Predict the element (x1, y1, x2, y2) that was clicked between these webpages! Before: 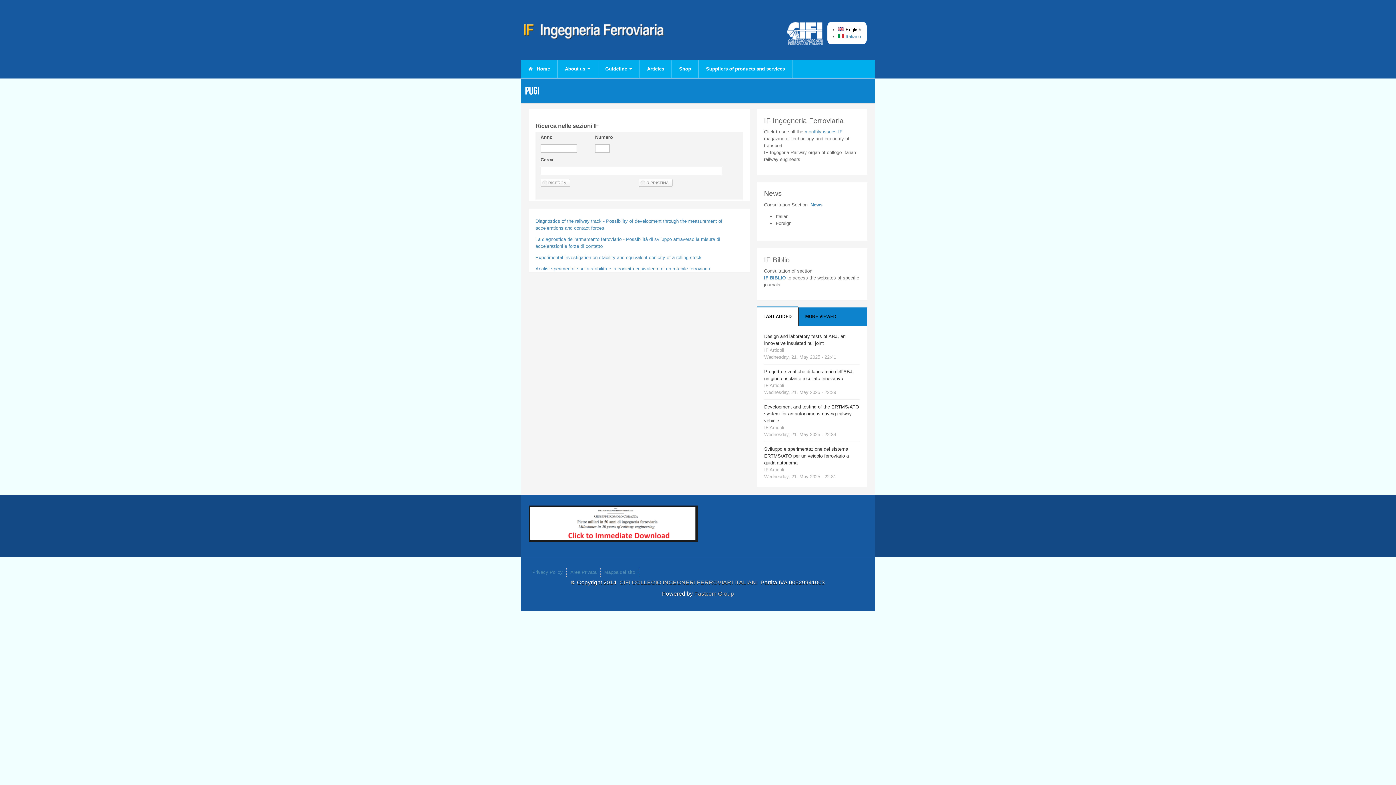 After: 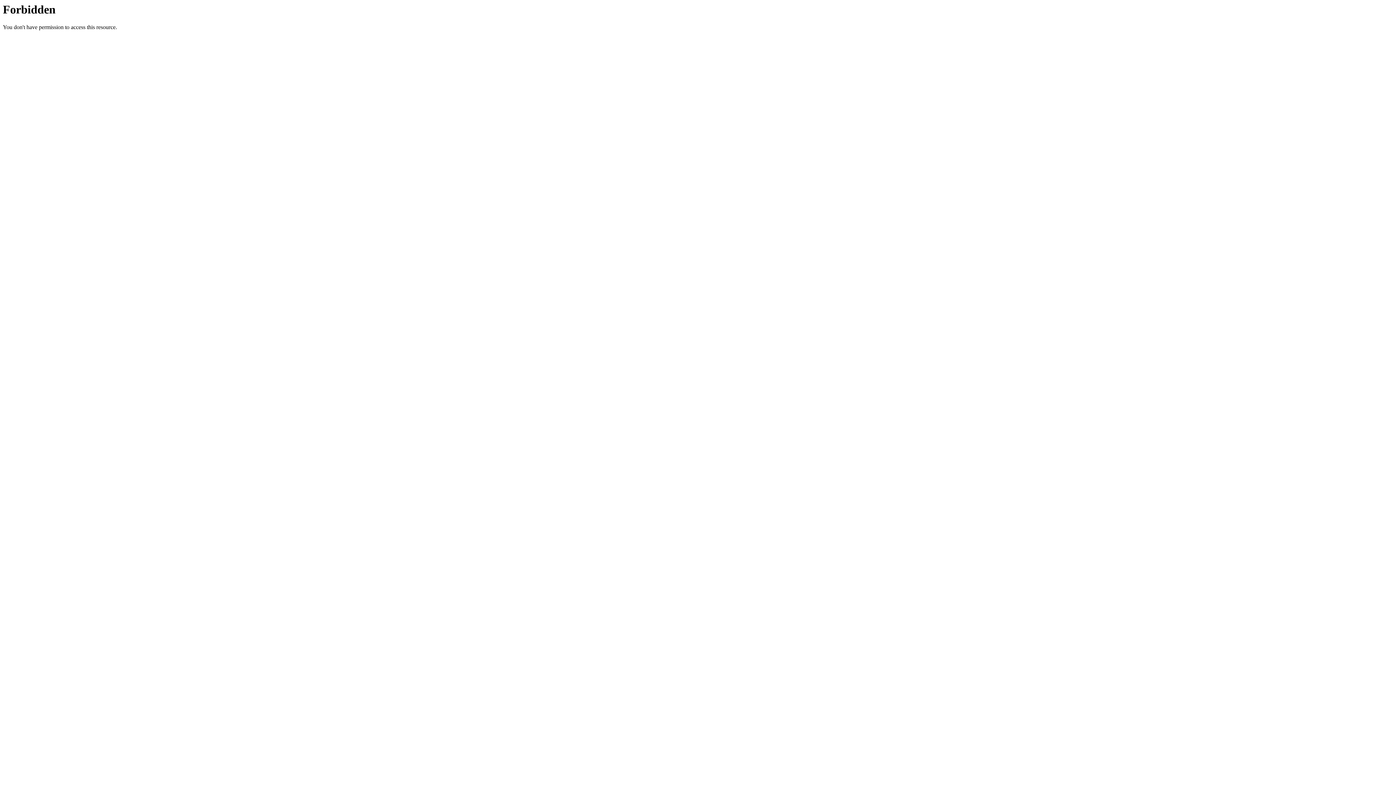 Action: bbox: (640, 60, 672, 77) label: Articles